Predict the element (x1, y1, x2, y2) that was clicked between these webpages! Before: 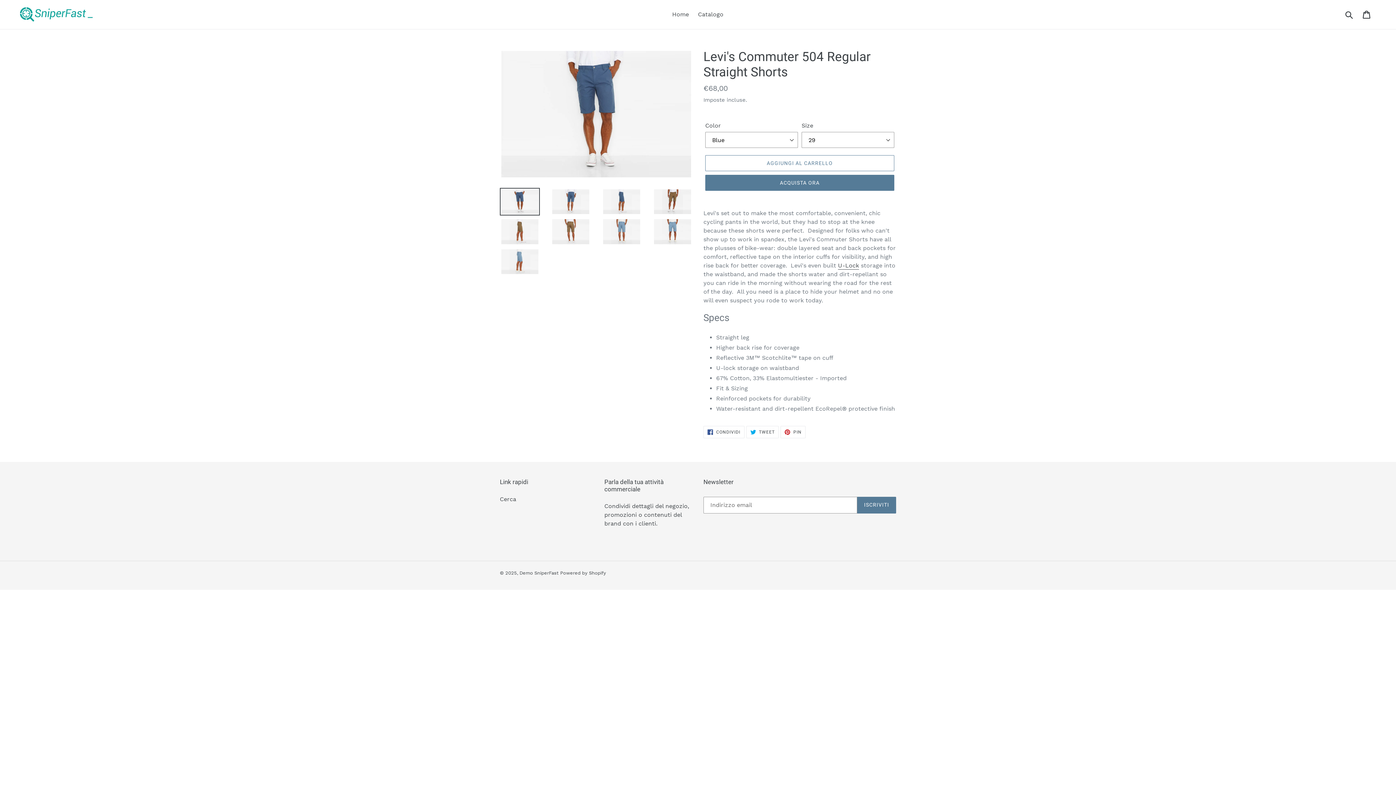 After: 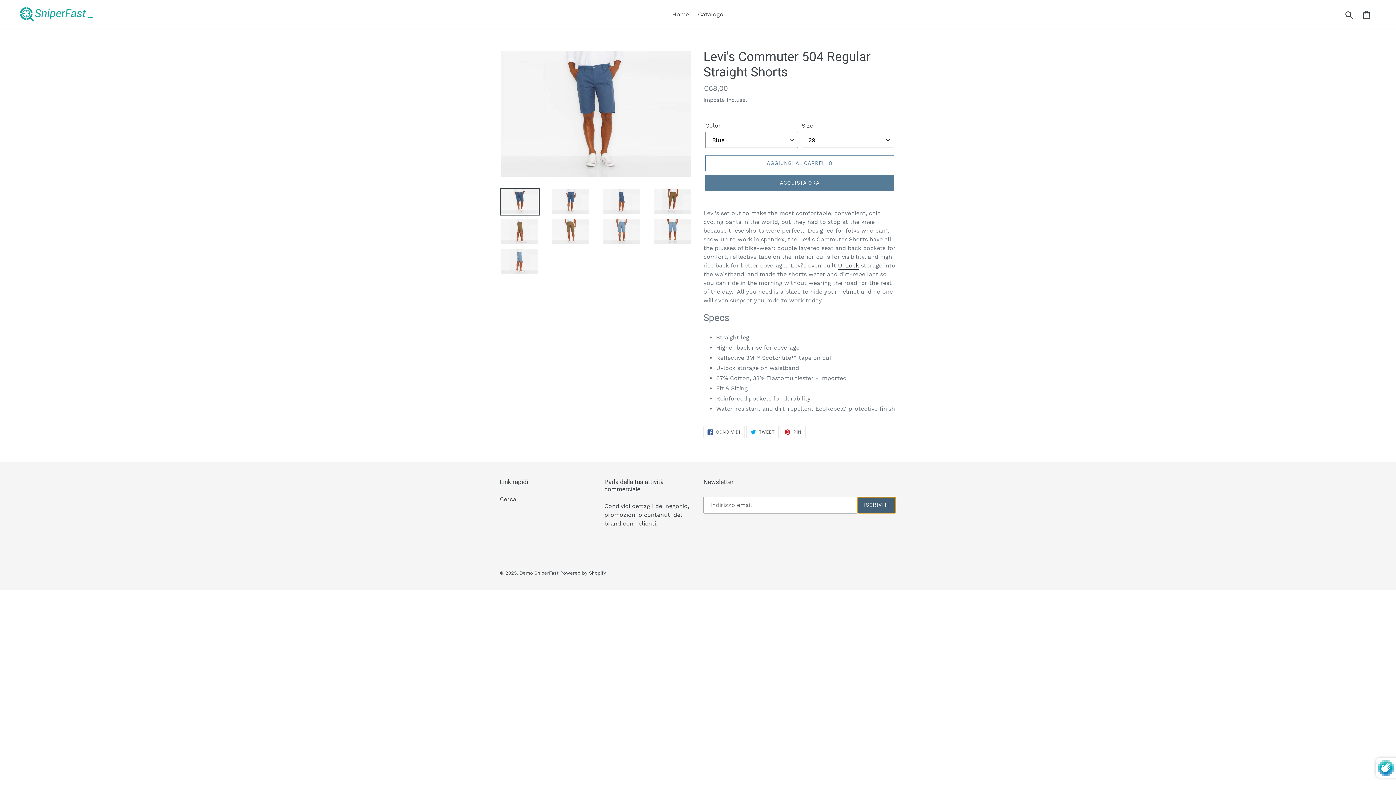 Action: bbox: (857, 496, 896, 513) label: ISCRIVITI